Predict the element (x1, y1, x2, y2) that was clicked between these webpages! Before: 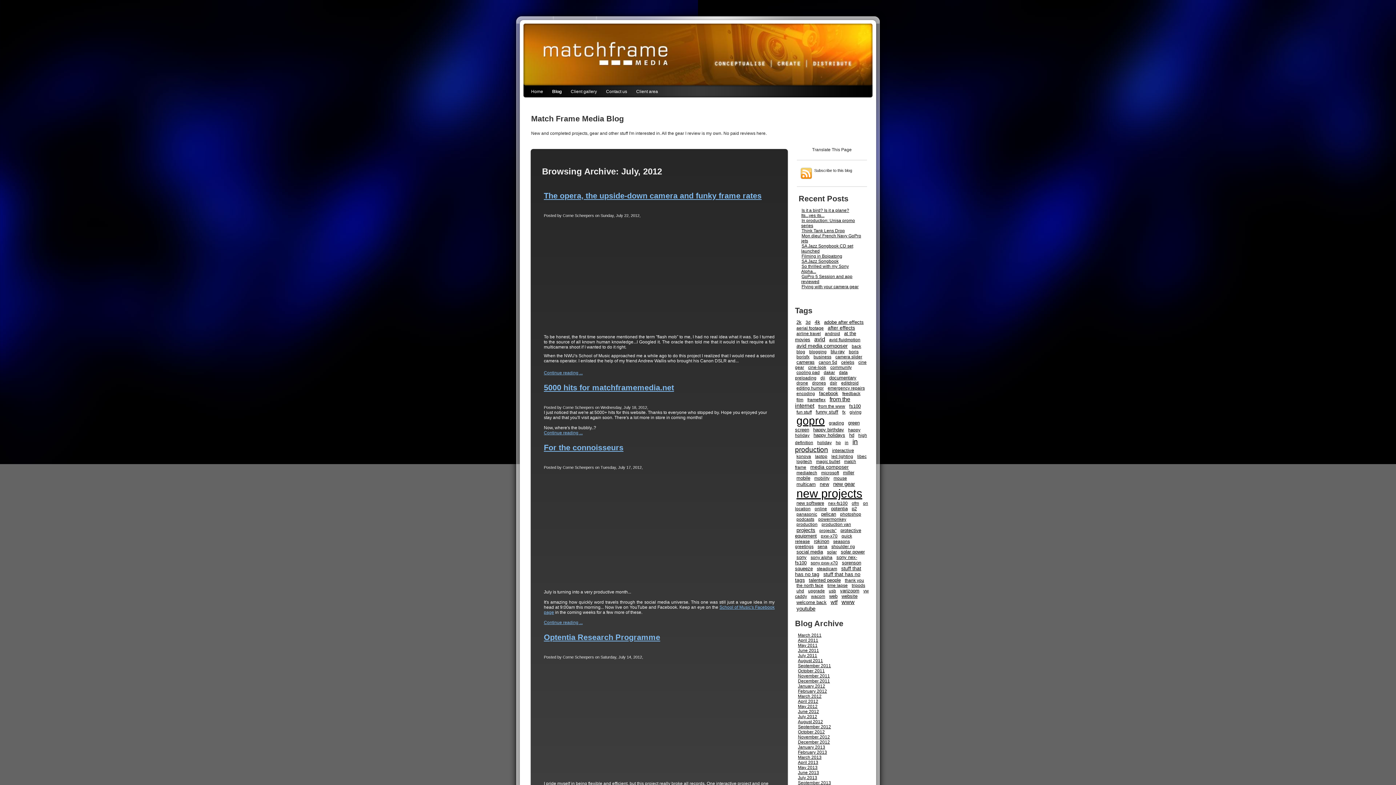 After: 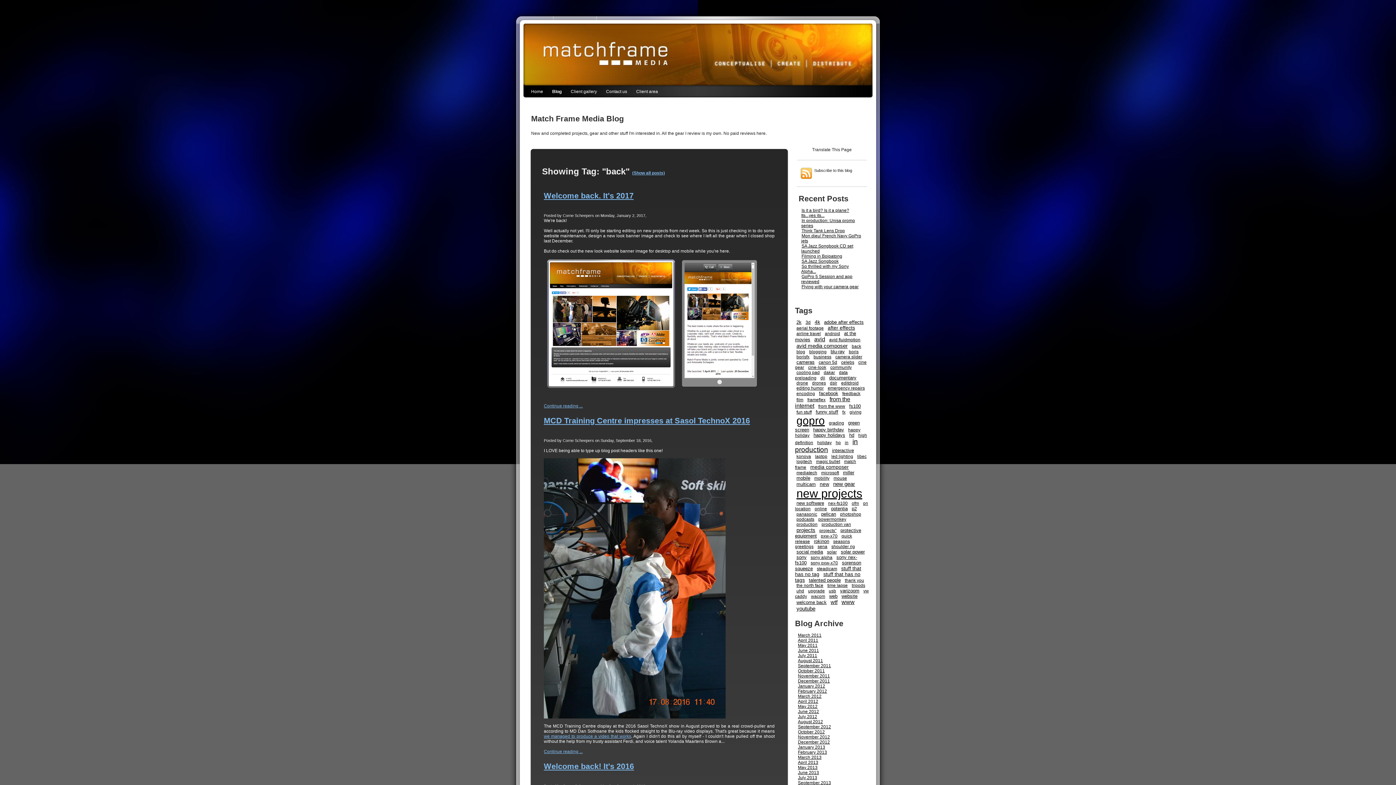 Action: label: back bbox: (850, 342, 862, 350)